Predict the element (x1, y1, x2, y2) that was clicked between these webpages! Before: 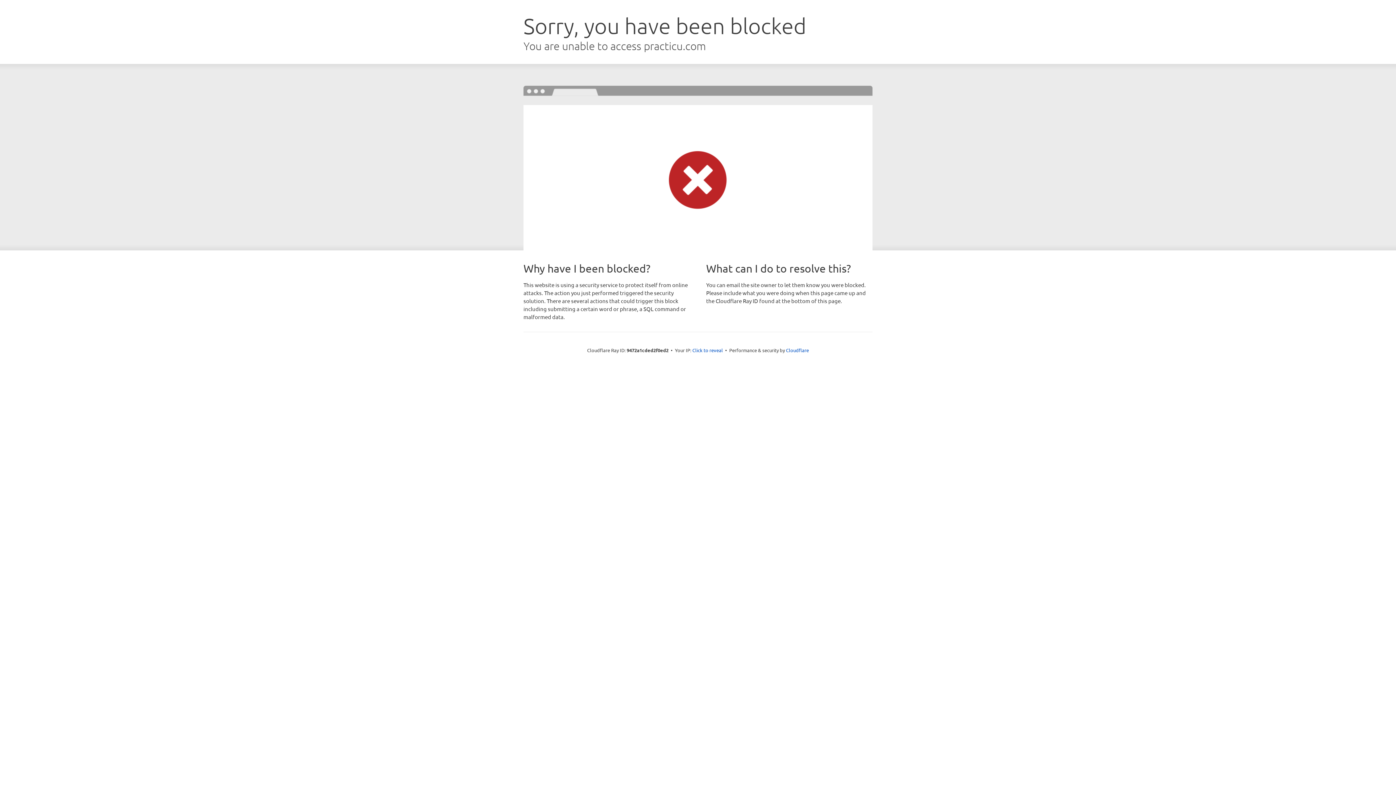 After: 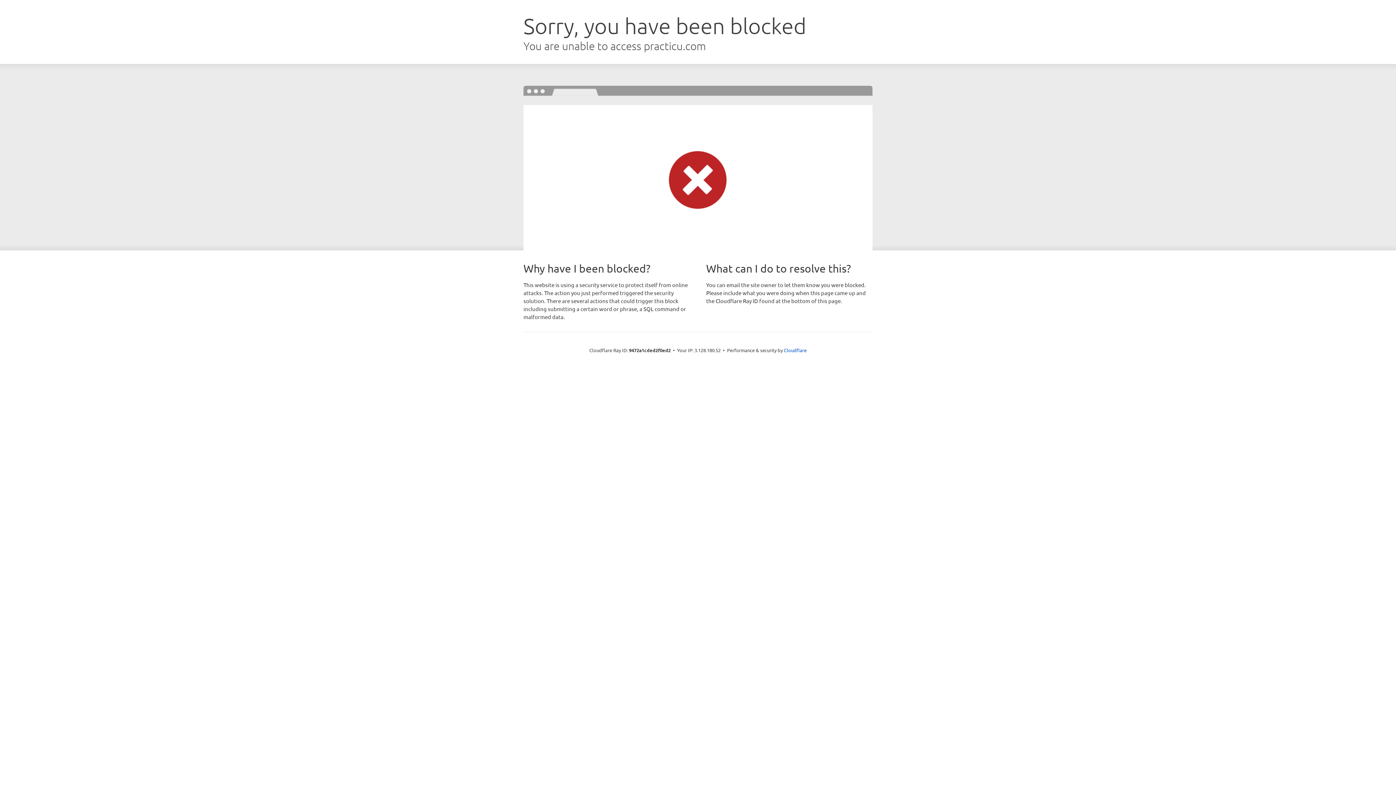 Action: label: Click to reveal bbox: (692, 346, 723, 353)